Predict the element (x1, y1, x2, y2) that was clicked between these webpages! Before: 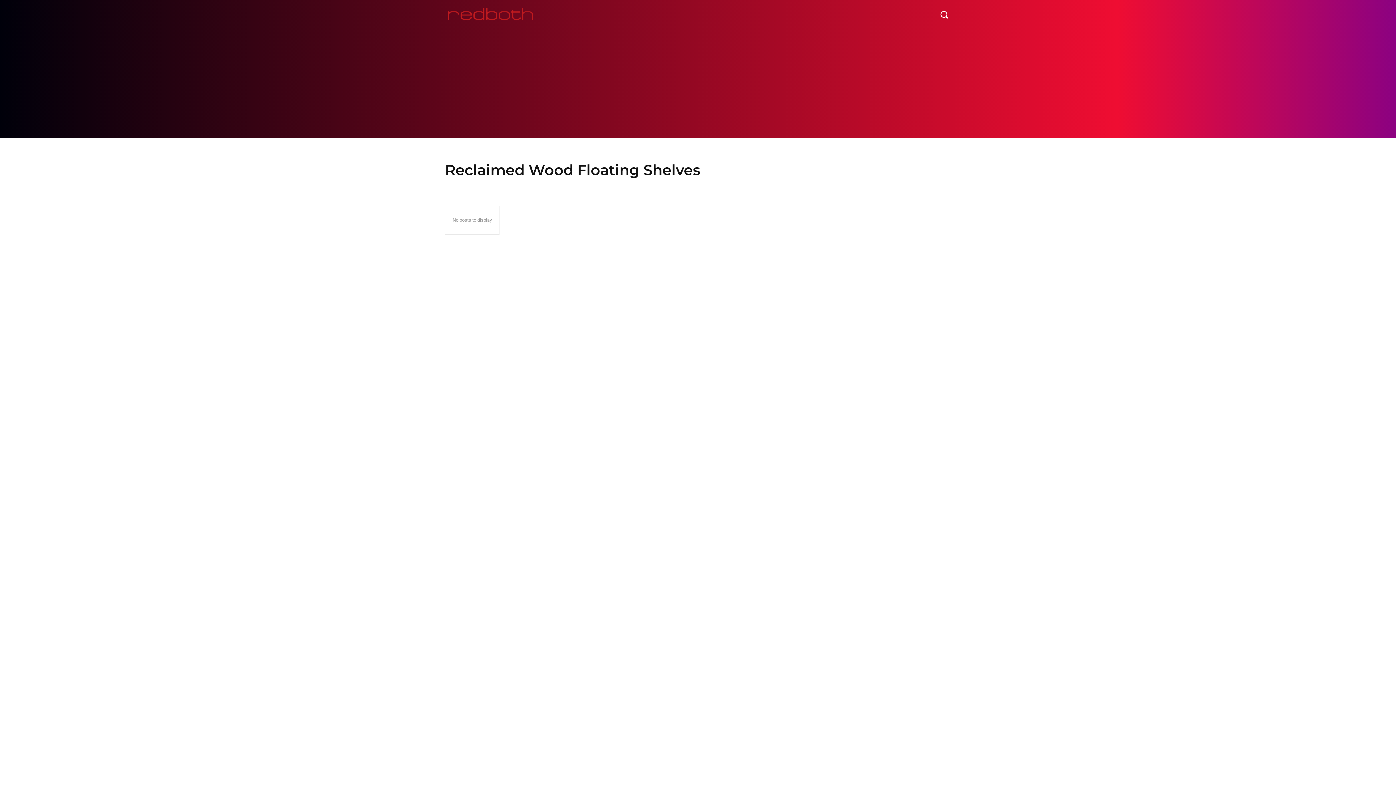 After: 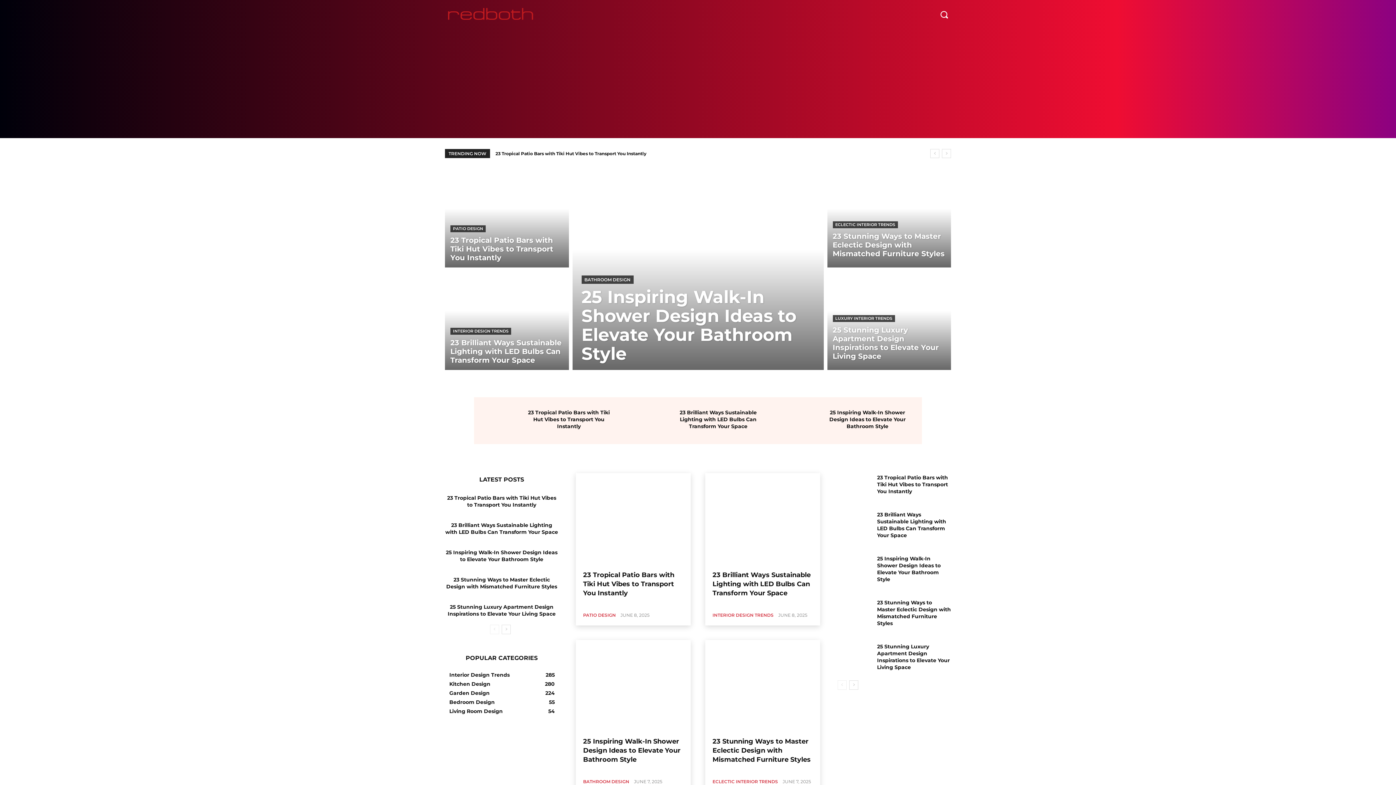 Action: bbox: (445, 5, 536, 23)